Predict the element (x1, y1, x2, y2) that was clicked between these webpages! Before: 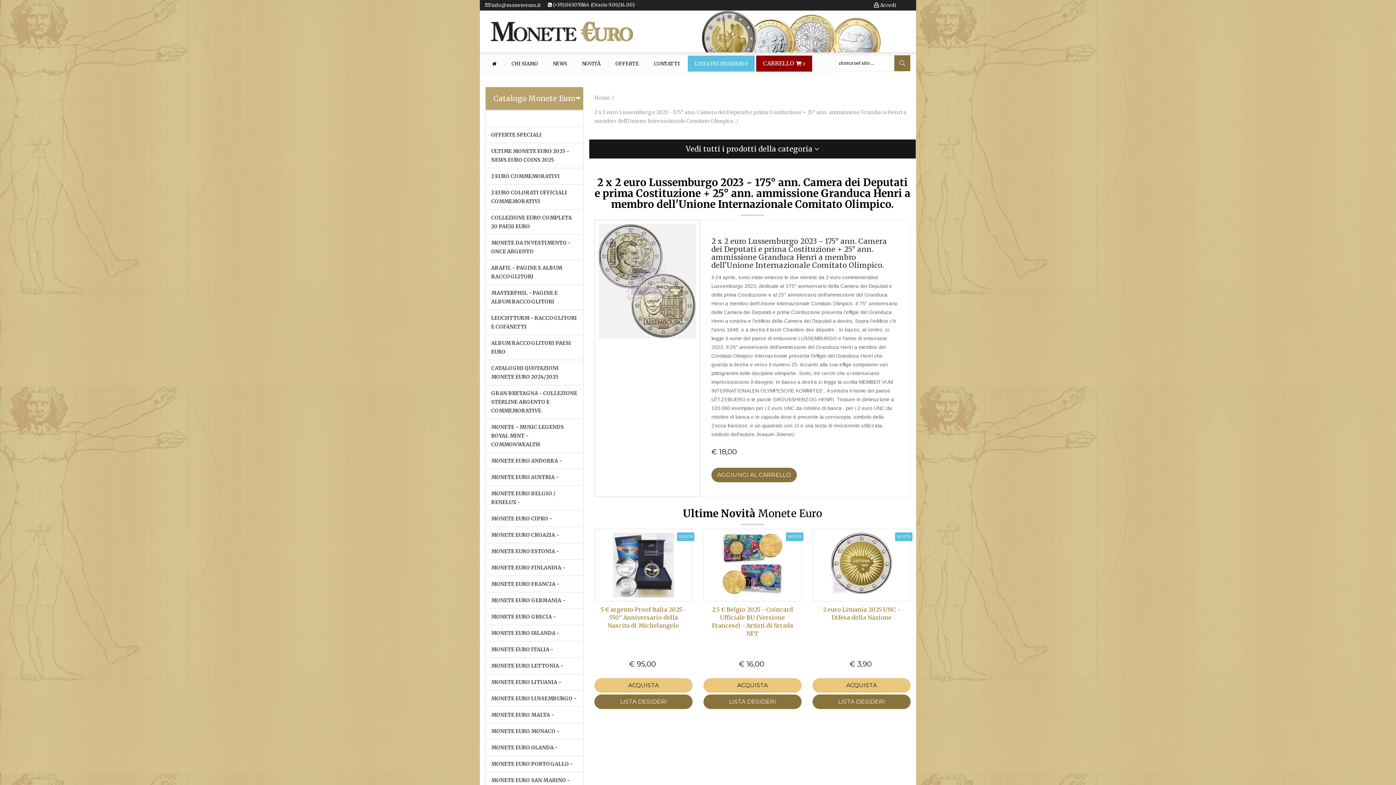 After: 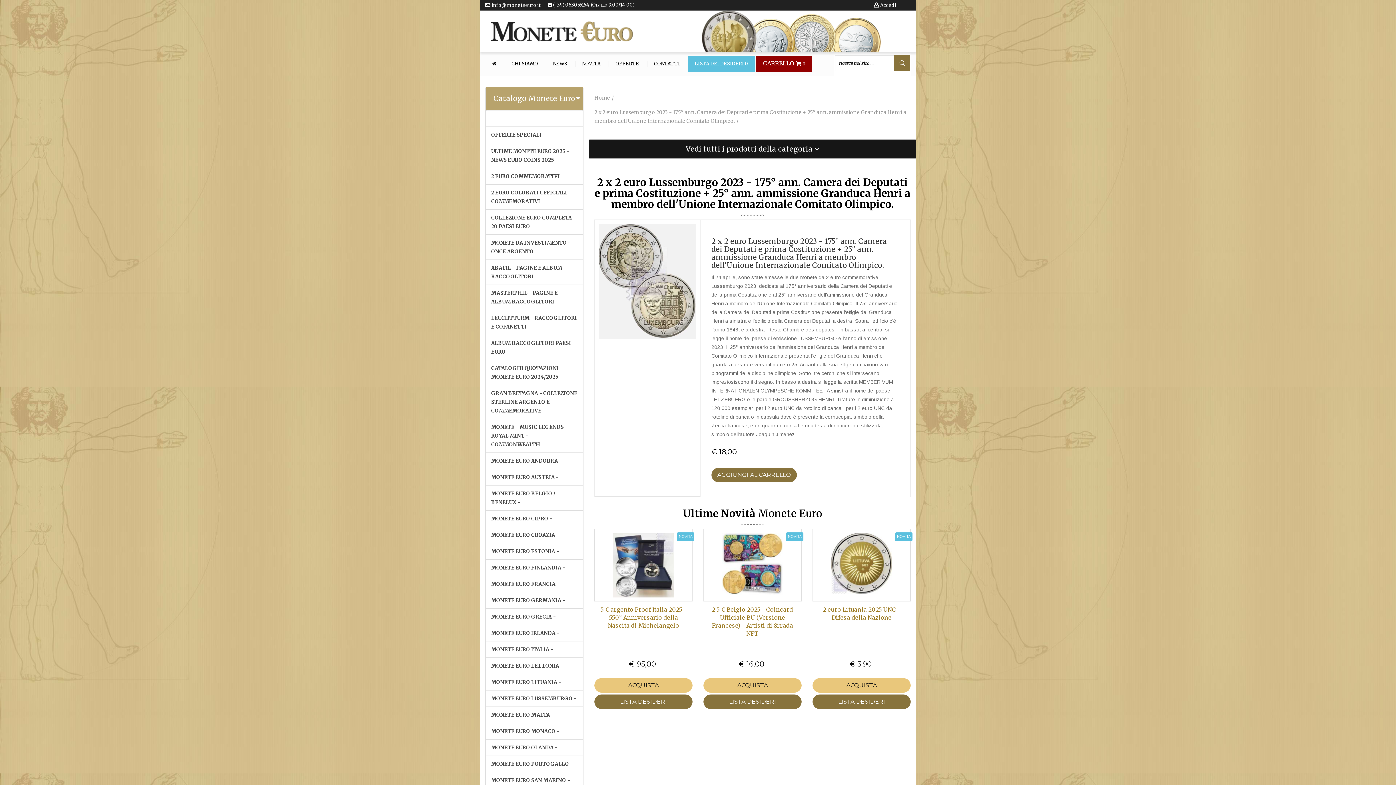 Action: bbox: (485, 0, 540, 10) label:  info@moneteeuro.it